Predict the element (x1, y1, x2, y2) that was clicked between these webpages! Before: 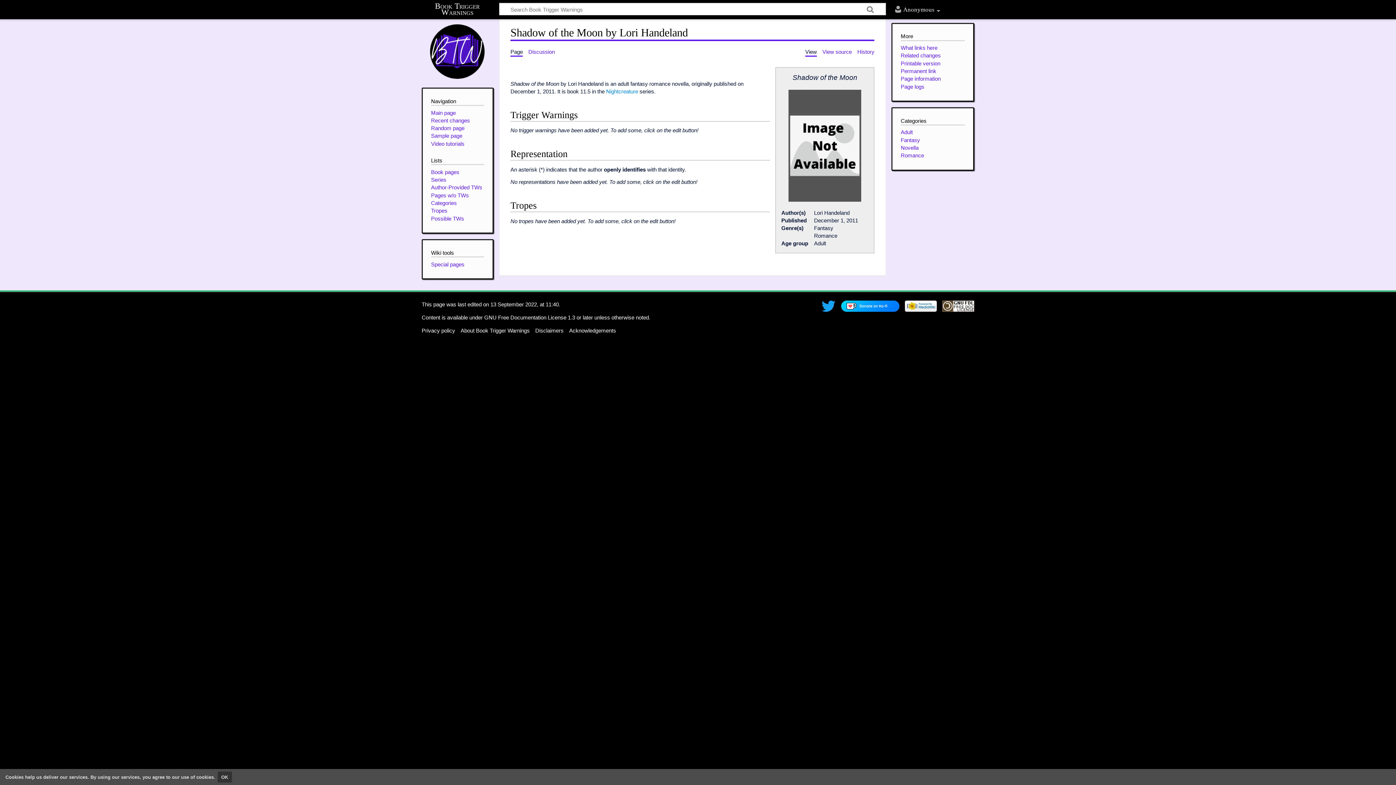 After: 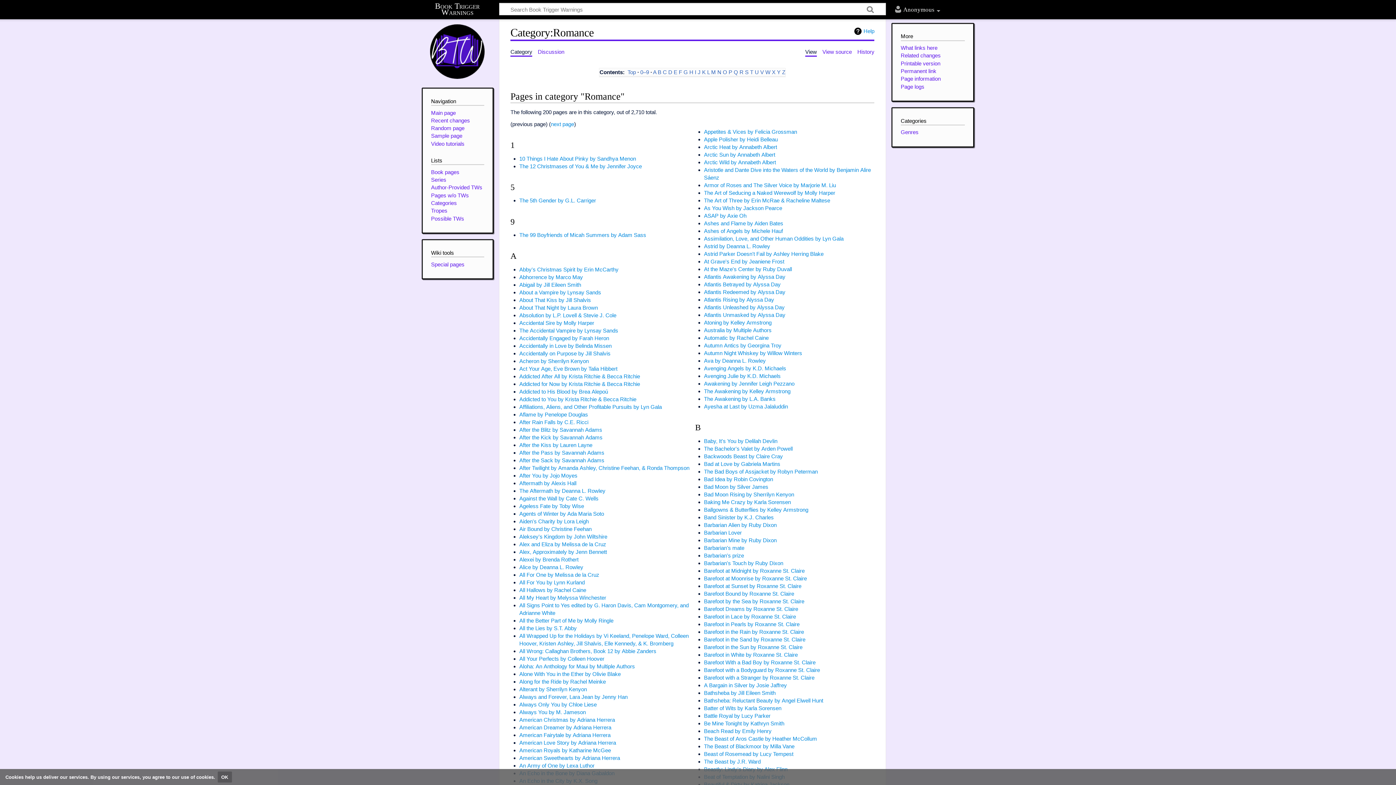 Action: label: Romance bbox: (901, 152, 924, 158)